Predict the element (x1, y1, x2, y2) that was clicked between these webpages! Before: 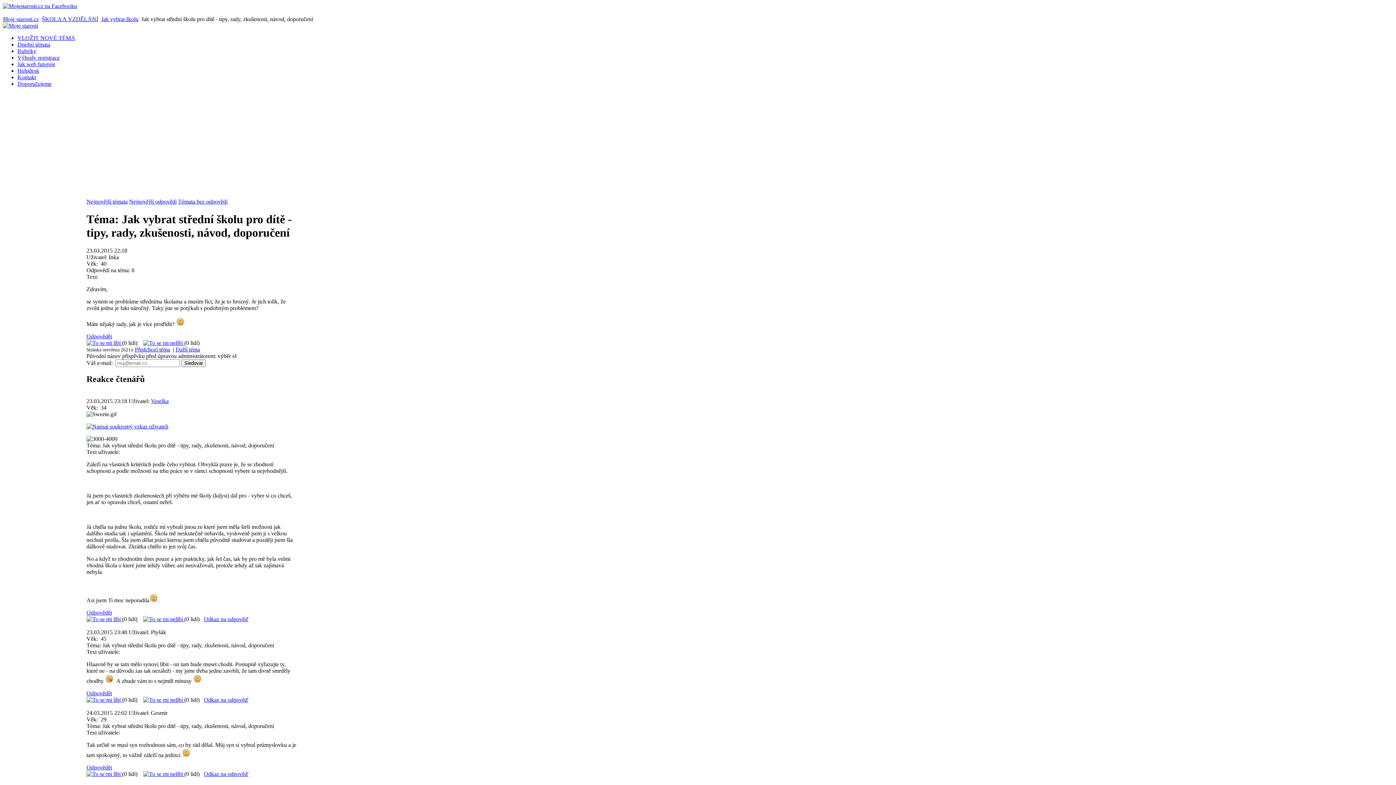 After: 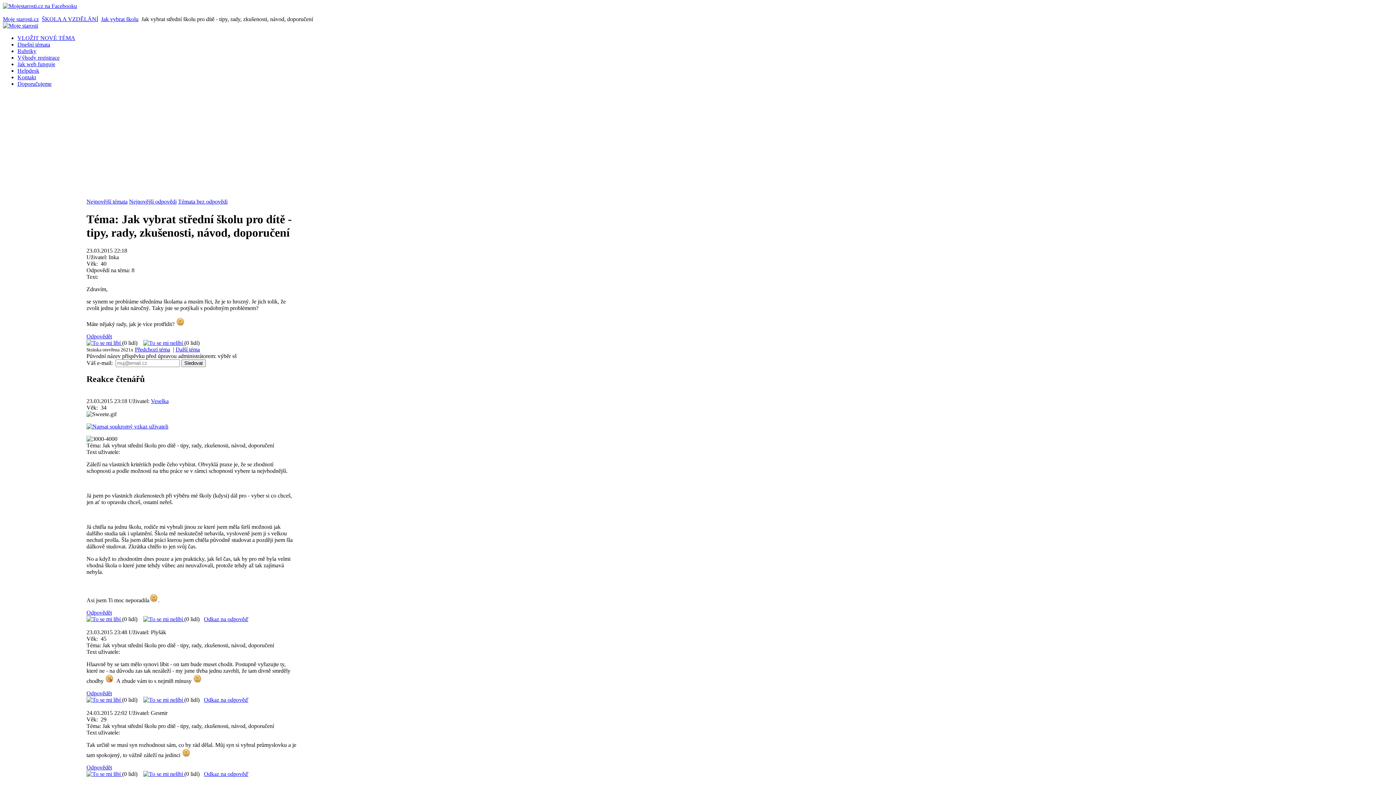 Action: label:   bbox: (86, 696, 122, 703)